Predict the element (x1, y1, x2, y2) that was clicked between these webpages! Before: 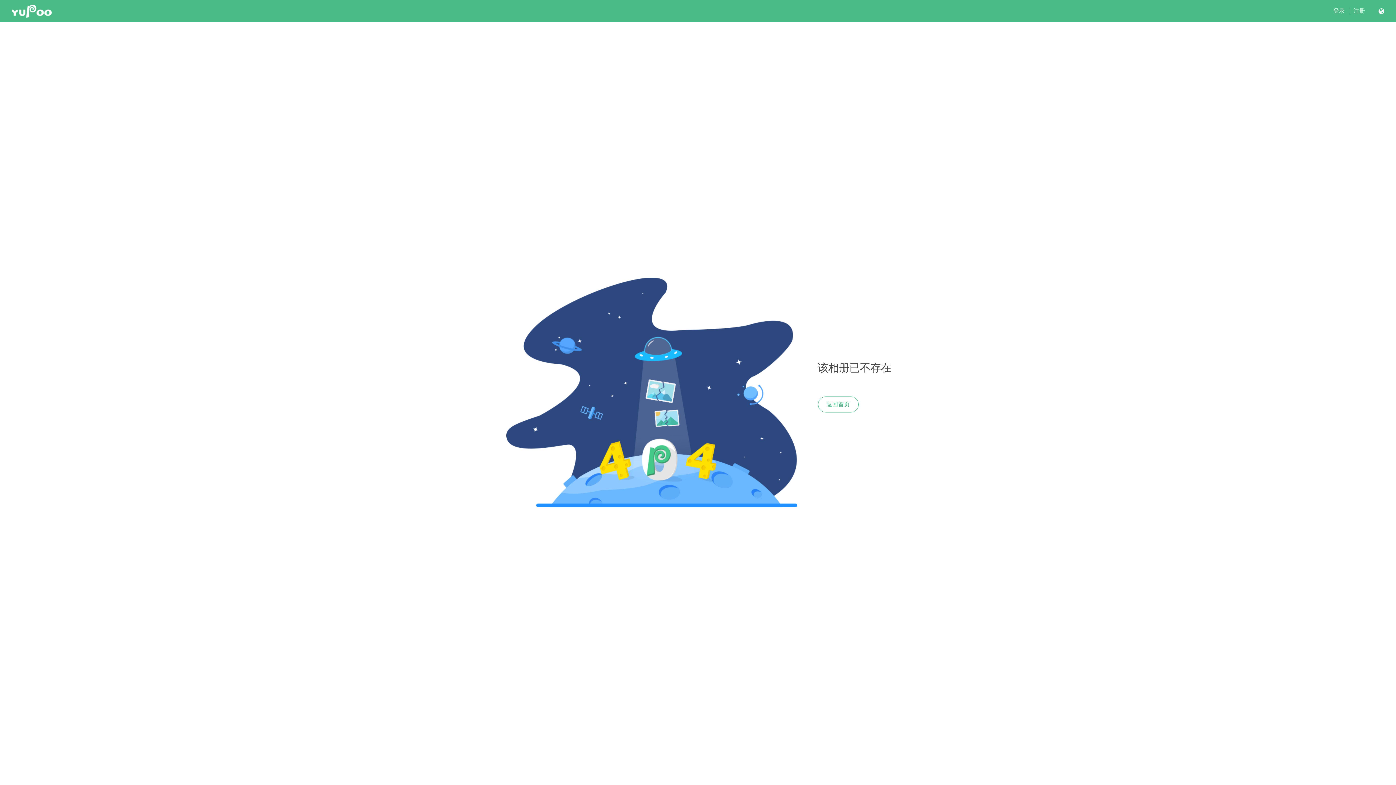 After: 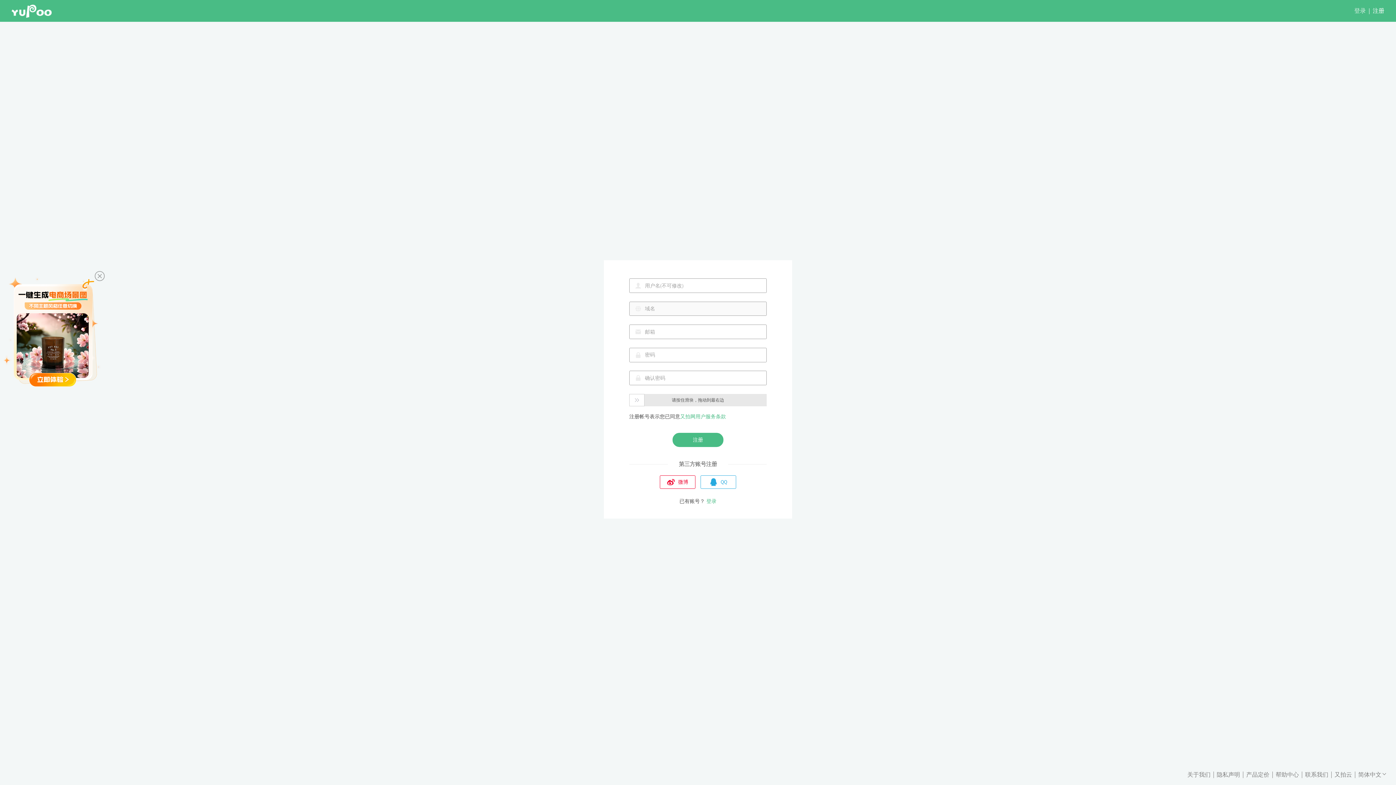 Action: label: 注册 bbox: (1353, 7, 1365, 14)